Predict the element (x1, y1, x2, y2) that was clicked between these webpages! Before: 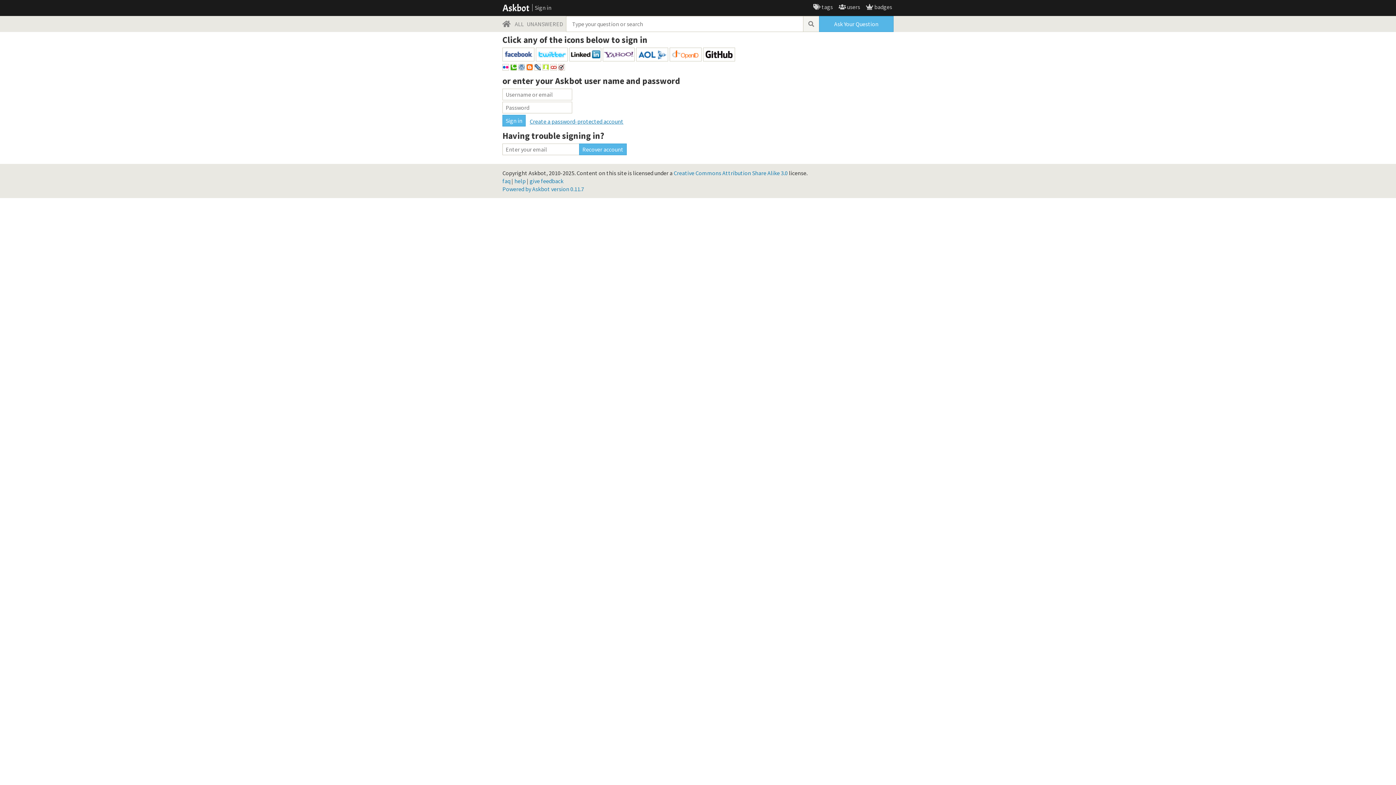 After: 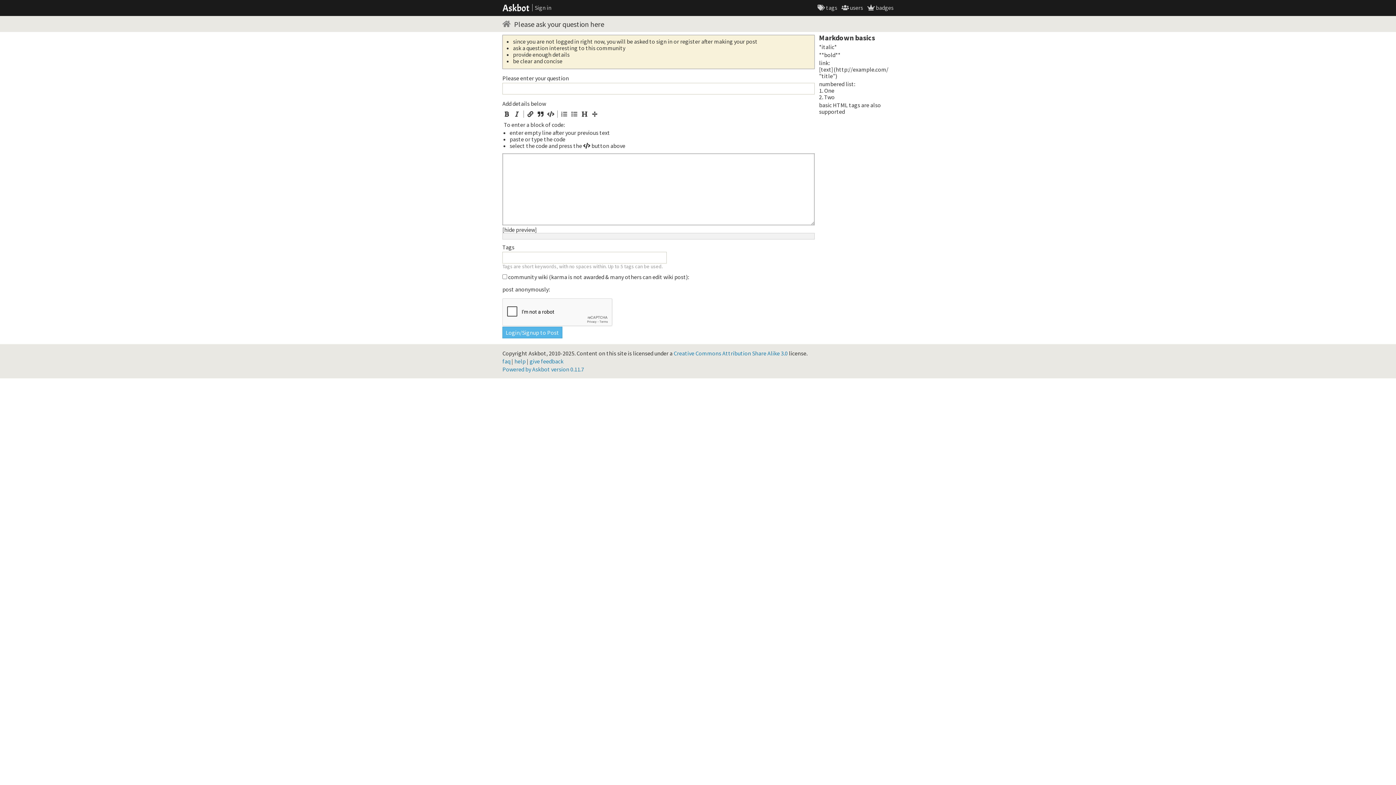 Action: label: Ask Your Question bbox: (819, 16, 893, 32)